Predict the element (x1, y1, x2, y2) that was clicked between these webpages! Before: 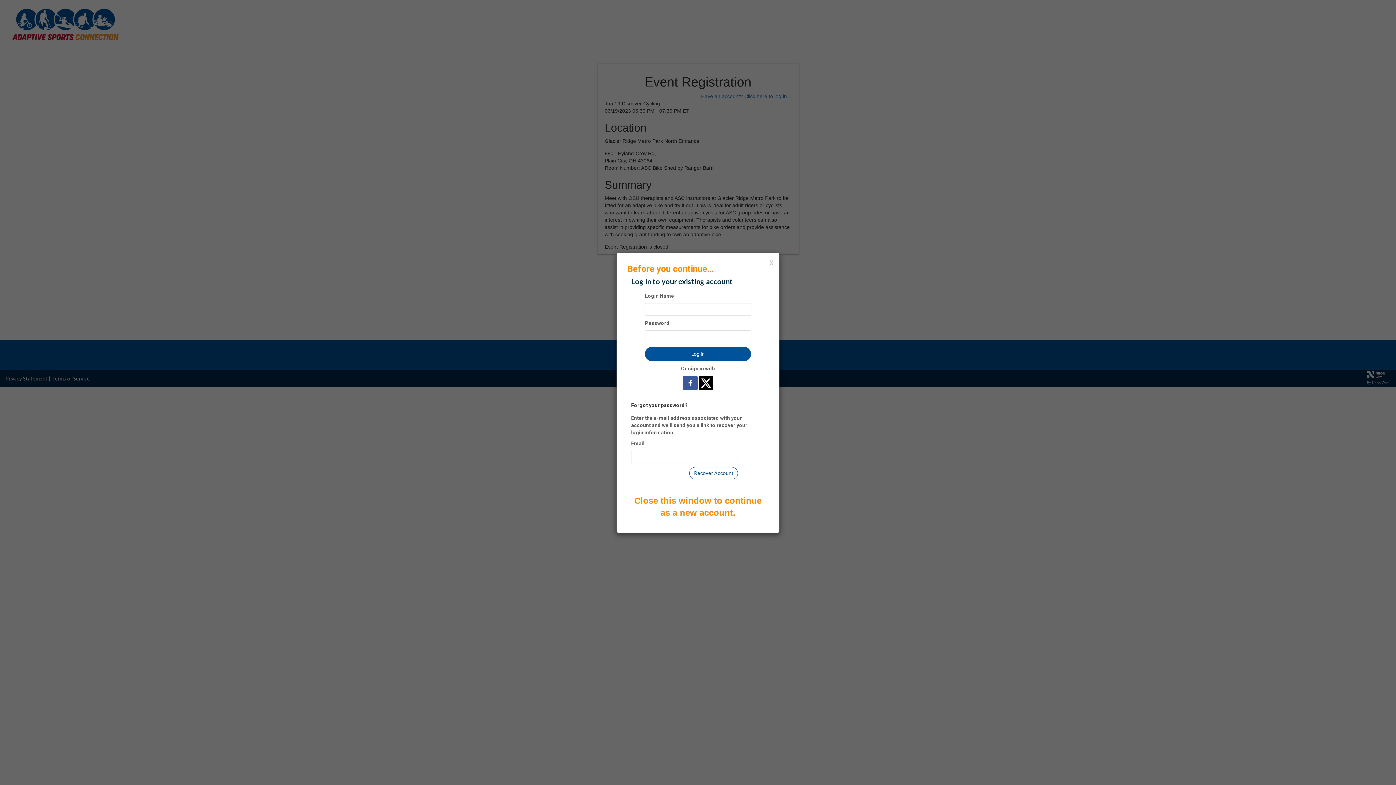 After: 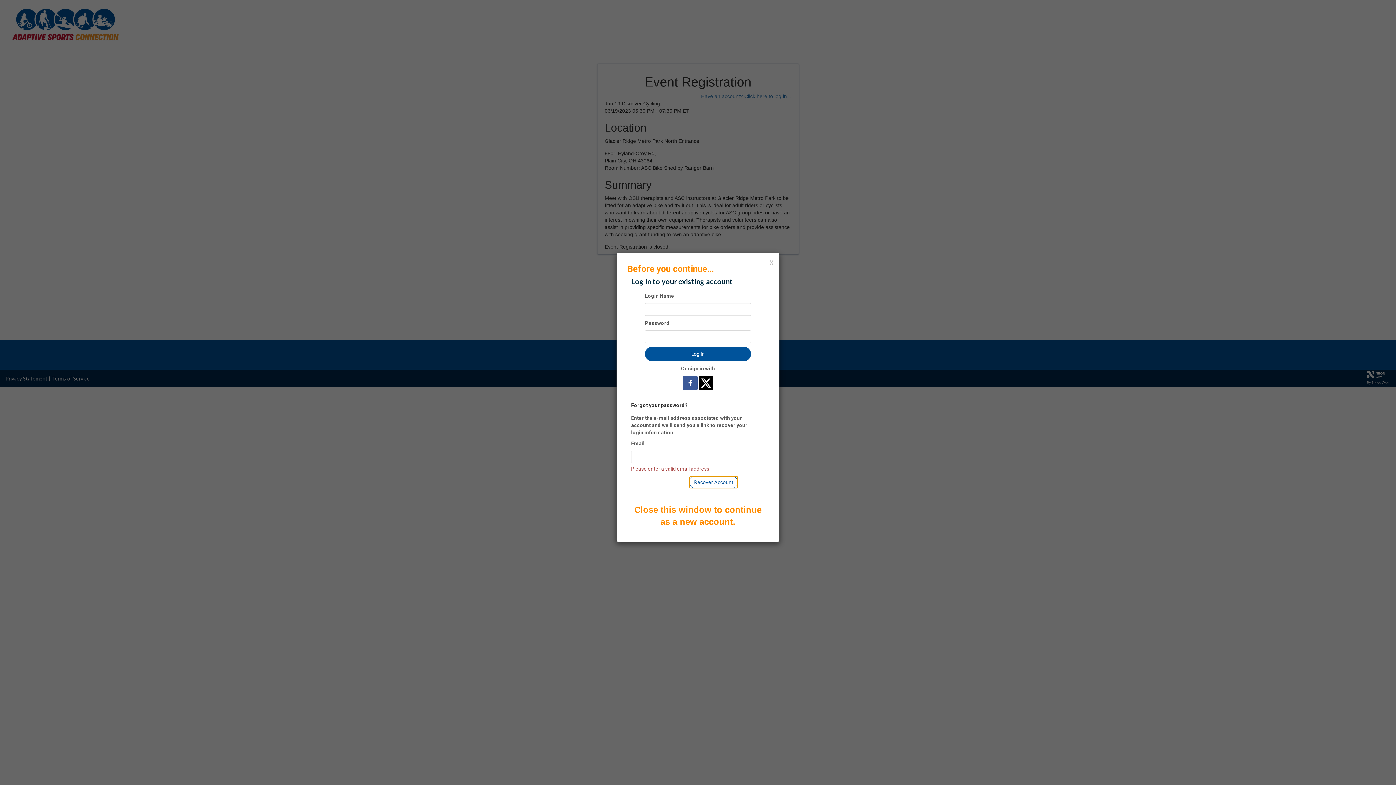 Action: label: Recover Account bbox: (689, 467, 738, 479)